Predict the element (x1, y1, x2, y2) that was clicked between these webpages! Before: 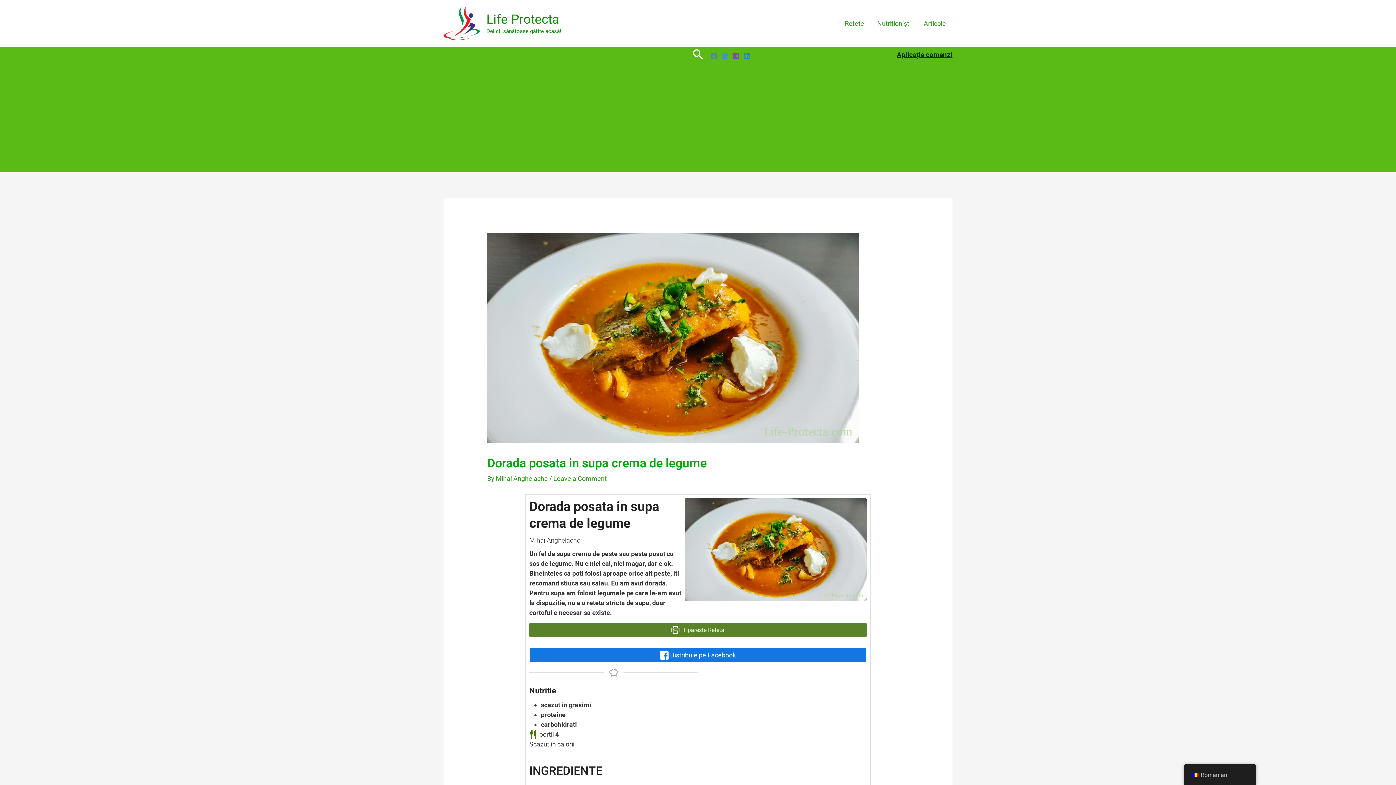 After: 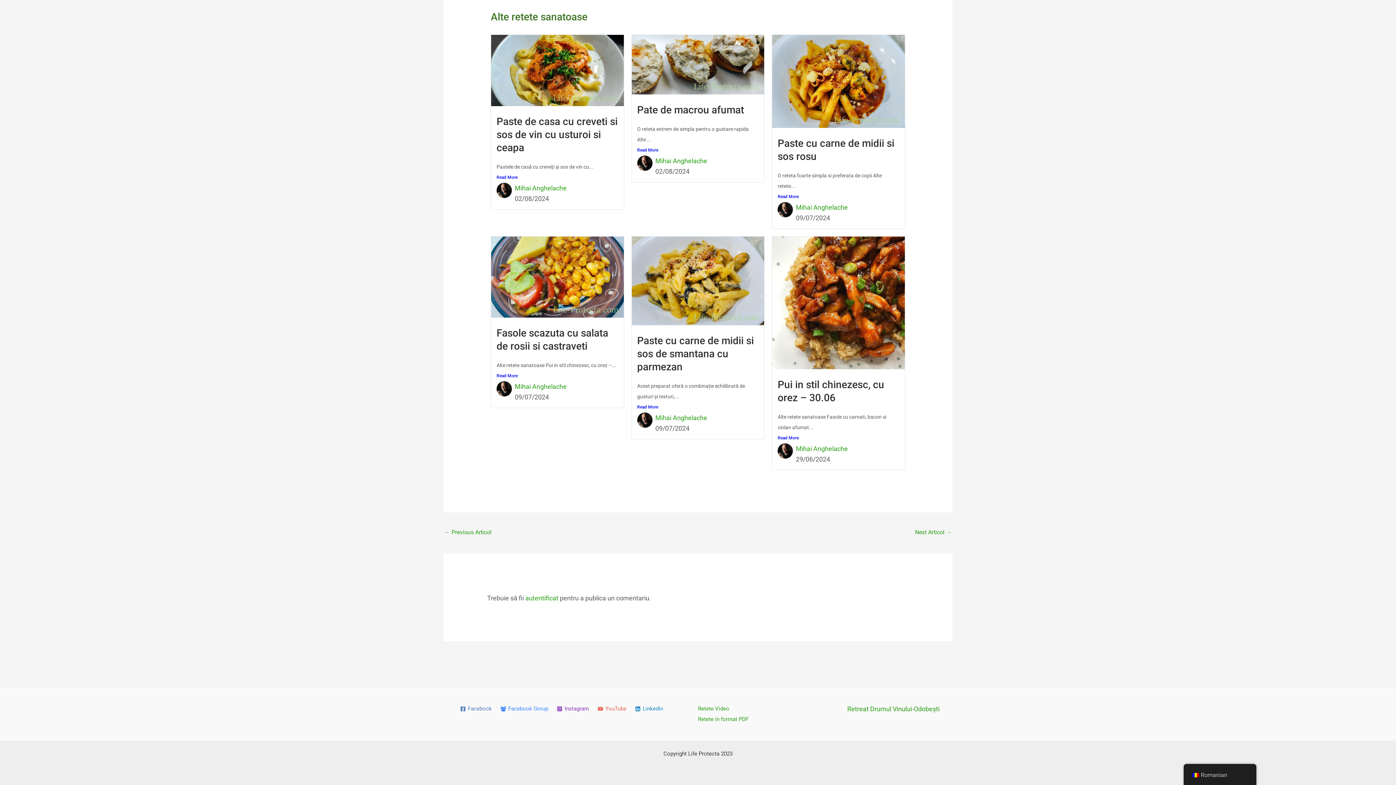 Action: label: Leave a Comment bbox: (553, 475, 606, 482)